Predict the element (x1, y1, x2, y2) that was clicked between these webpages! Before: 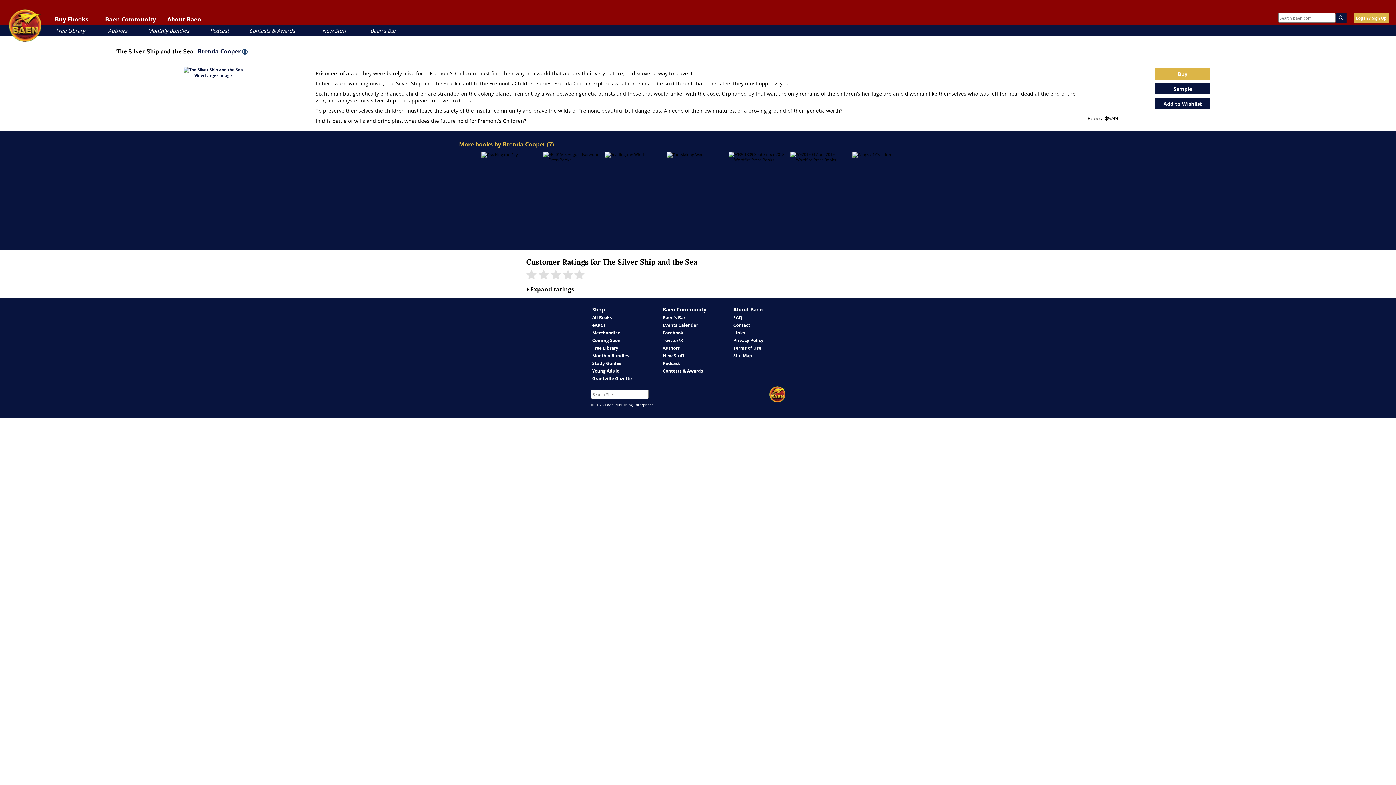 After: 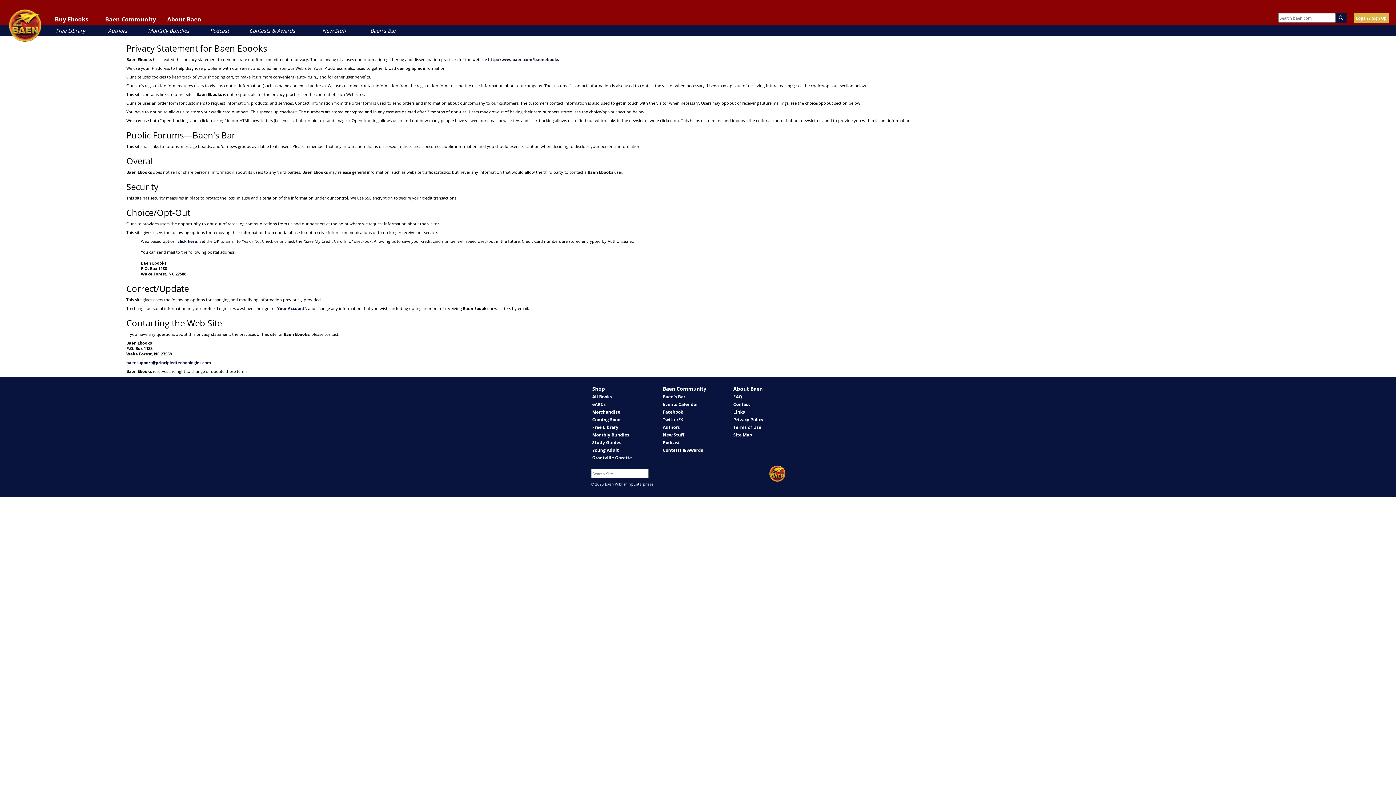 Action: label: Privacy Policy bbox: (733, 337, 763, 343)